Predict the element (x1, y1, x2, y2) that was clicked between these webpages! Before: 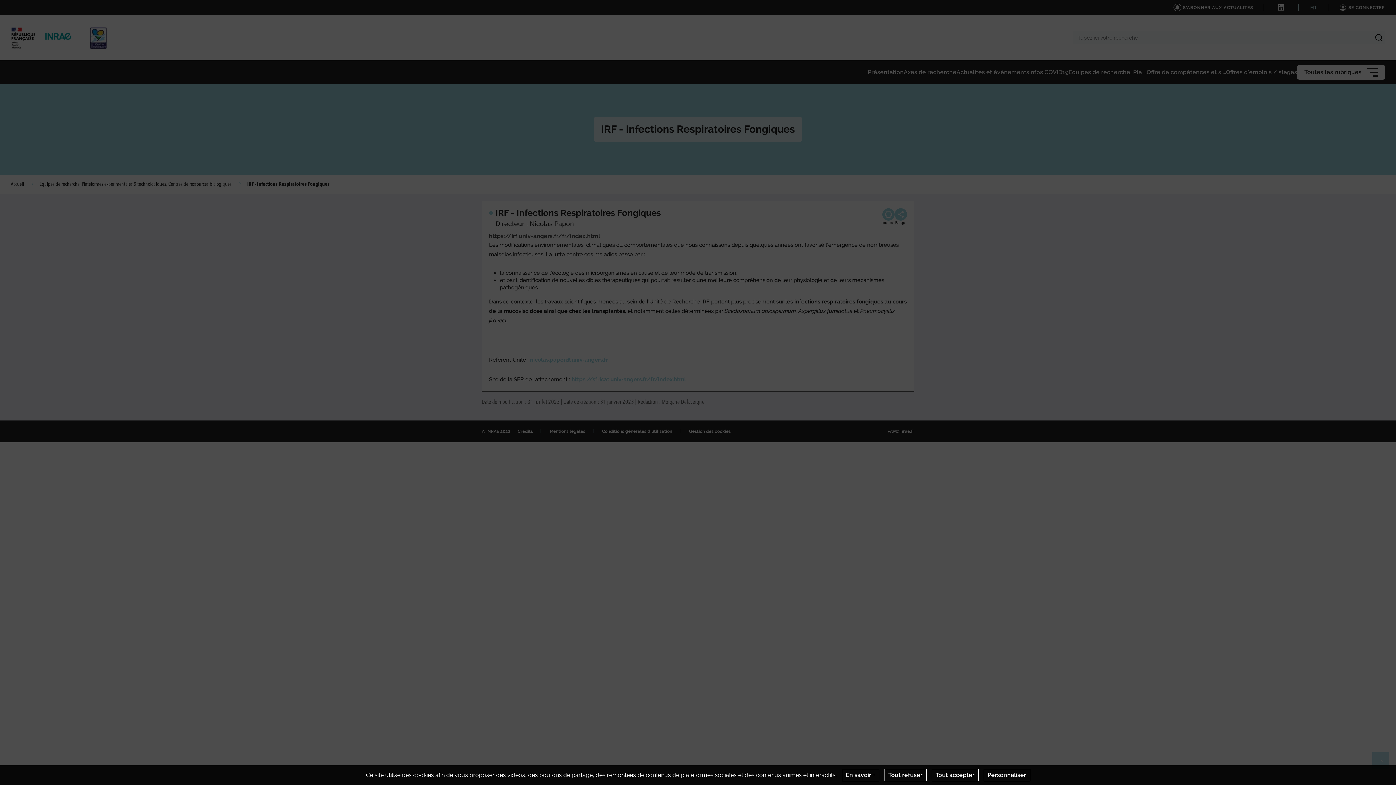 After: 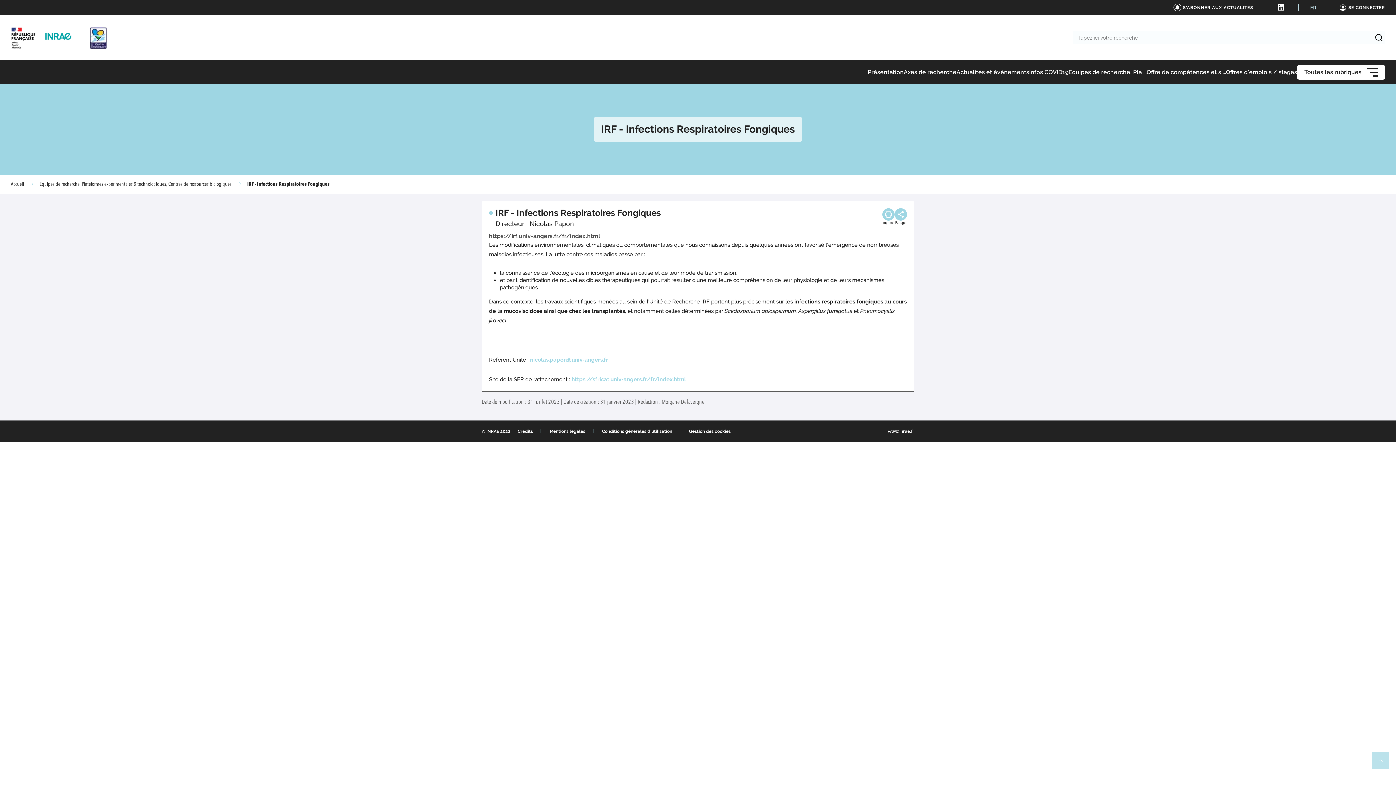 Action: label: Tout refuser bbox: (884, 769, 926, 781)